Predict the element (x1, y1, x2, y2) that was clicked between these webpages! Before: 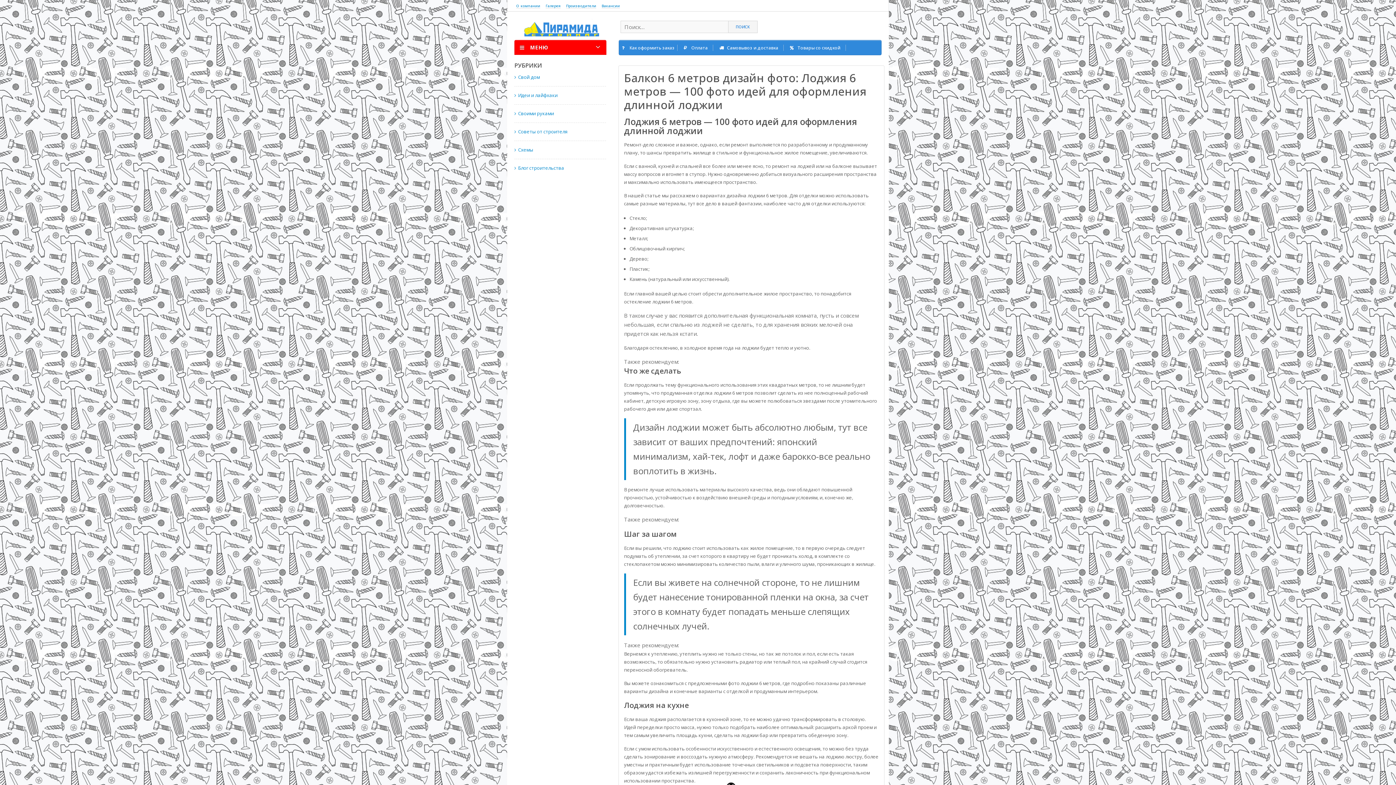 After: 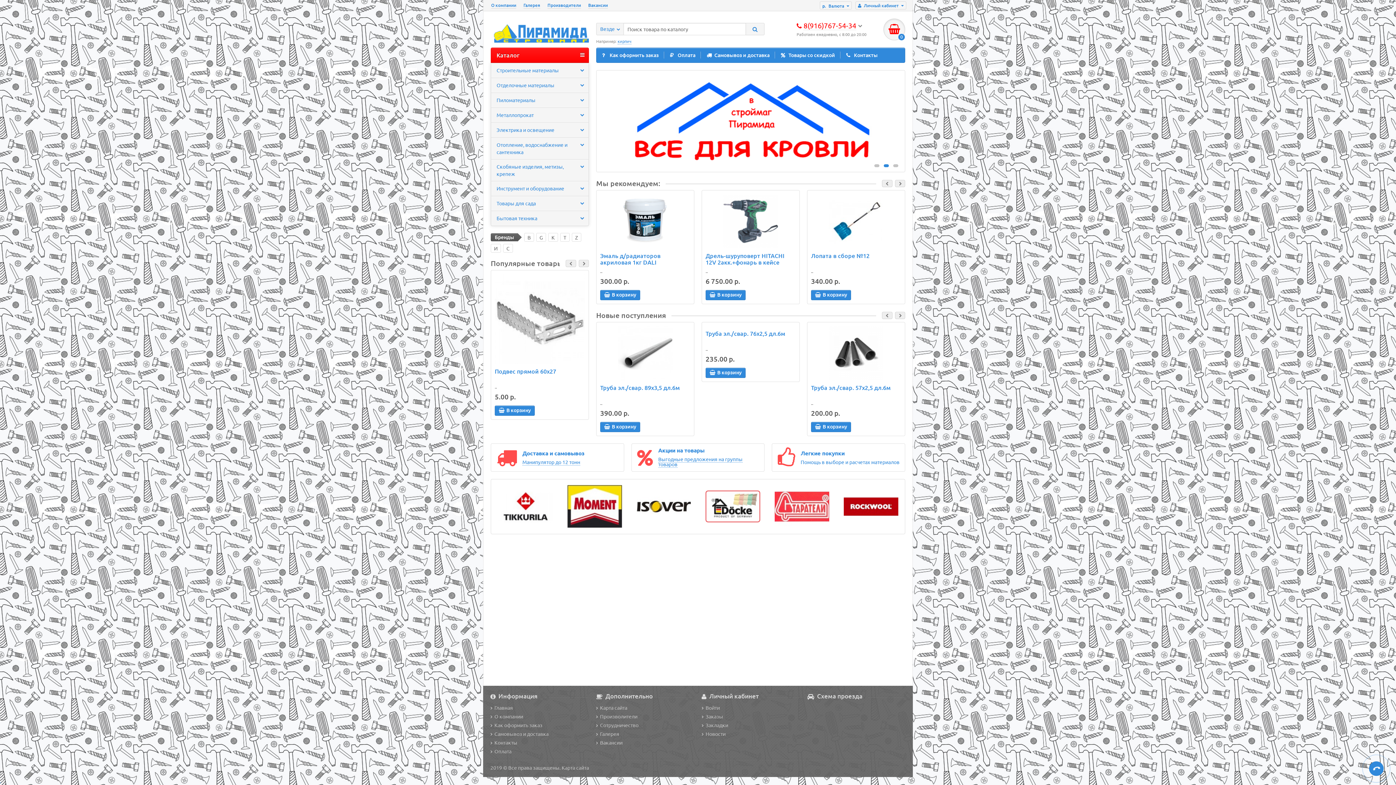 Action: bbox: (521, 26, 599, 40)